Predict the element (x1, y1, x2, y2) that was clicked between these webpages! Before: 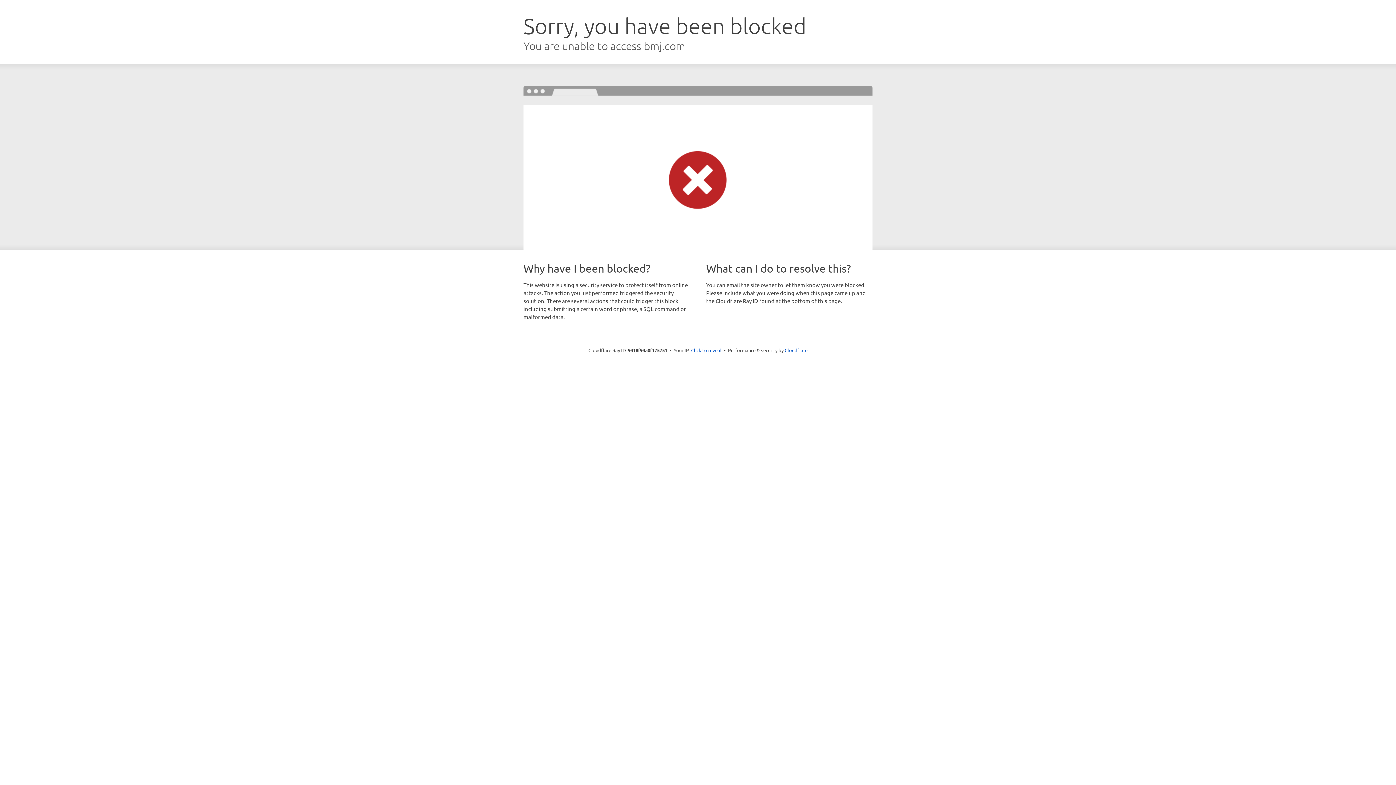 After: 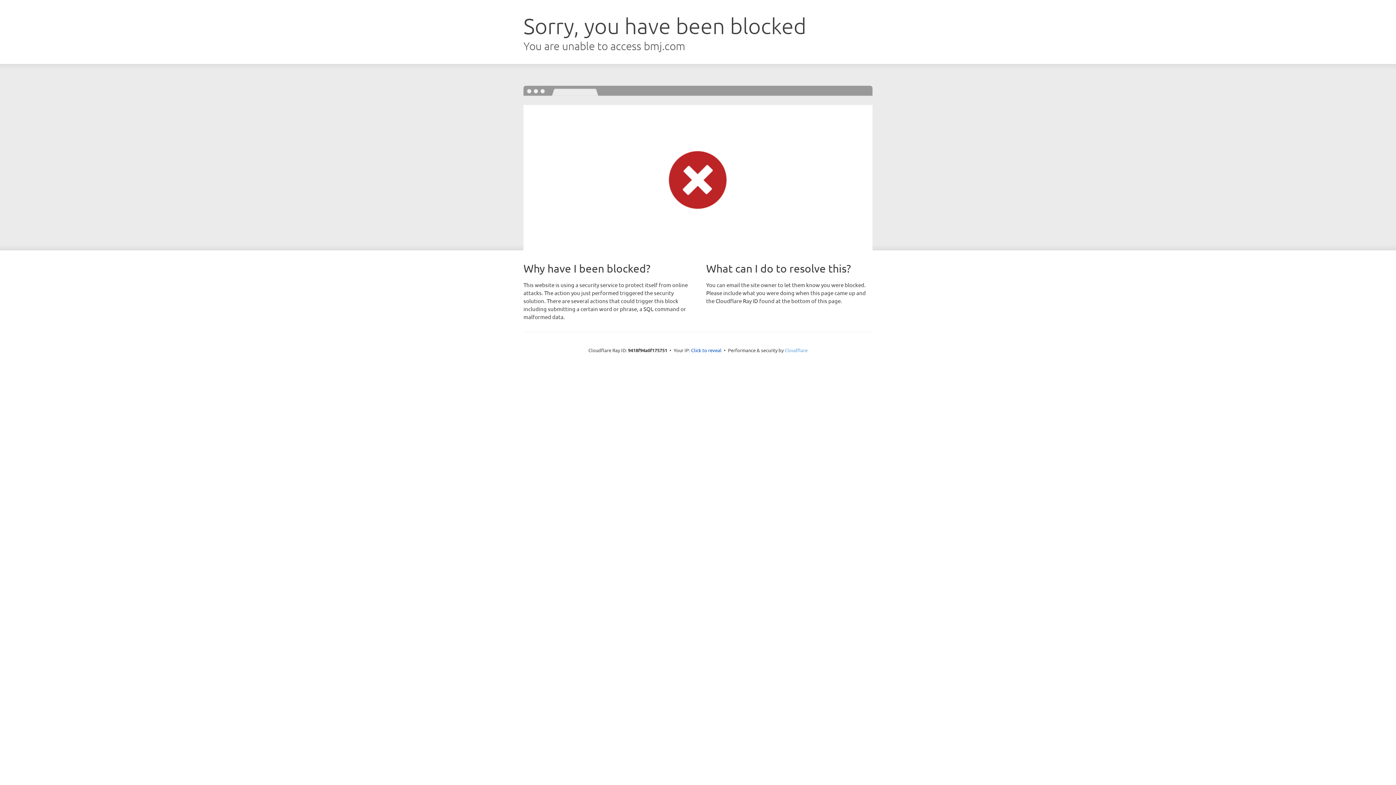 Action: bbox: (784, 347, 807, 353) label: Cloudflare